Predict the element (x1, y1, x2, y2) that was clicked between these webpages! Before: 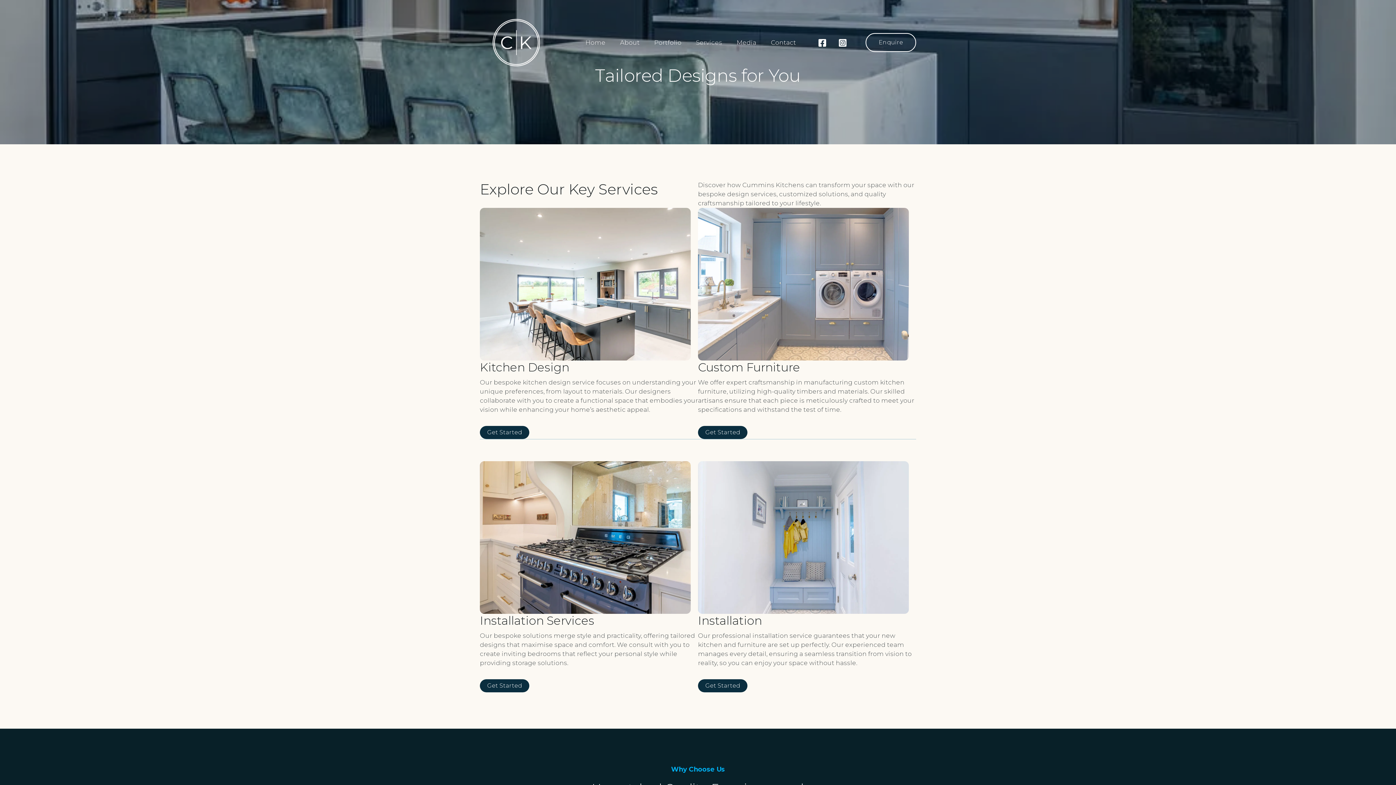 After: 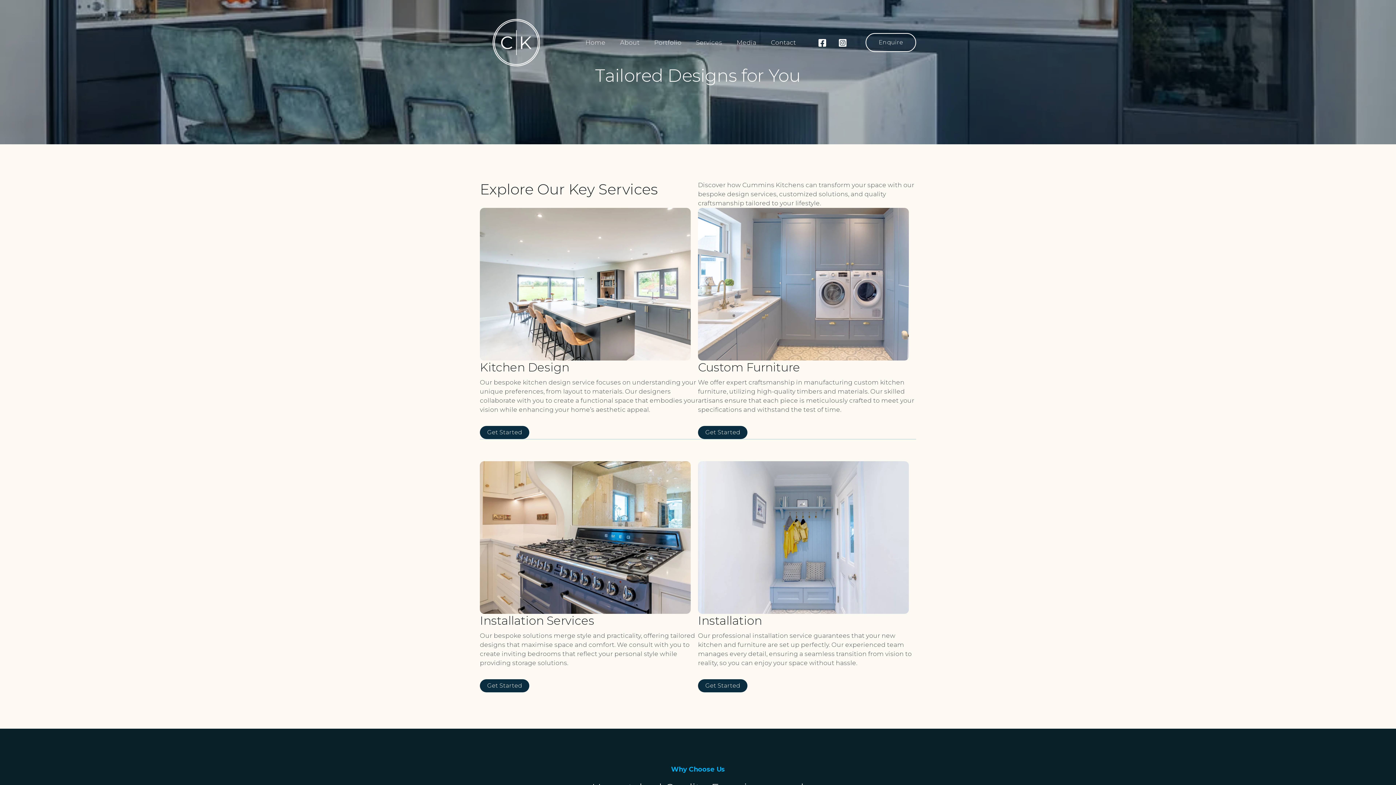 Action: label: Instagram bbox: (838, 38, 847, 47)